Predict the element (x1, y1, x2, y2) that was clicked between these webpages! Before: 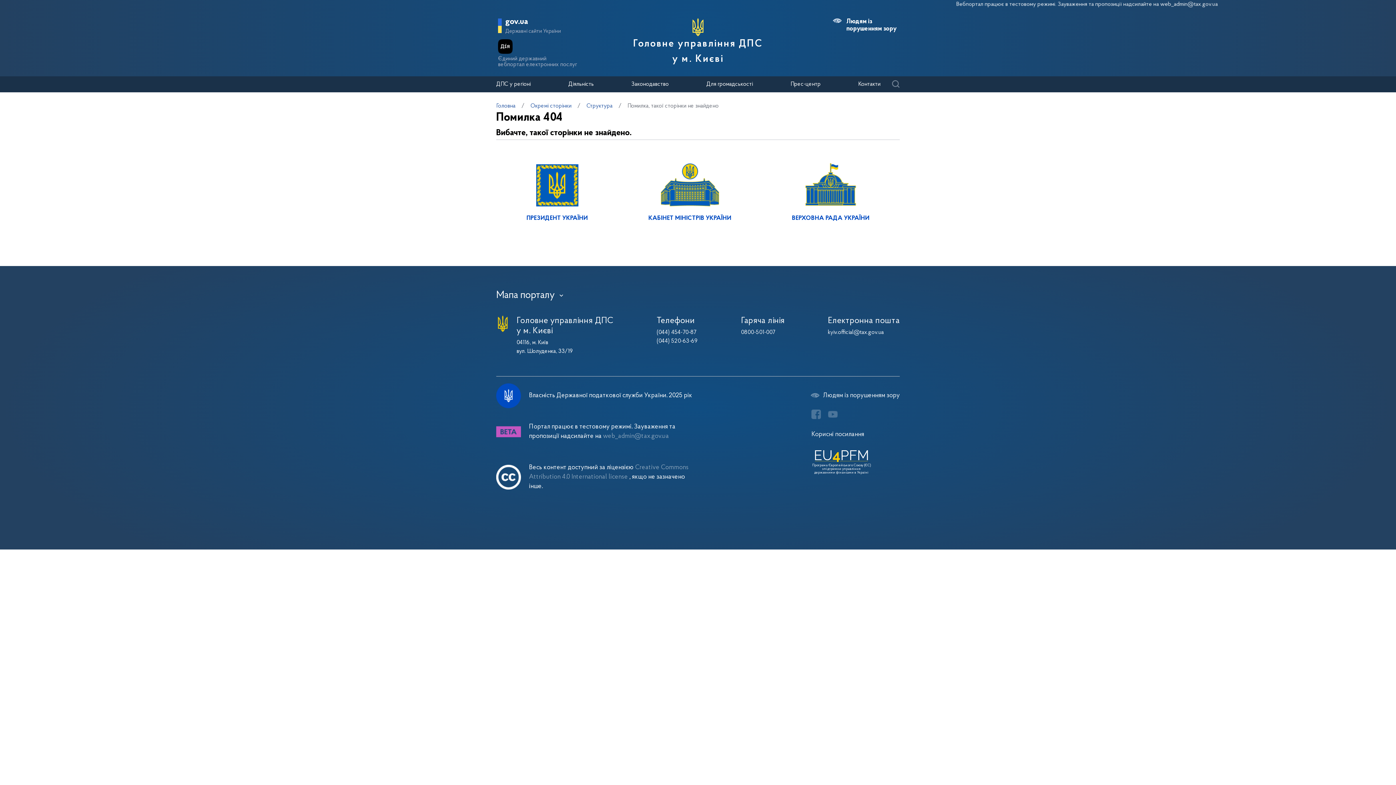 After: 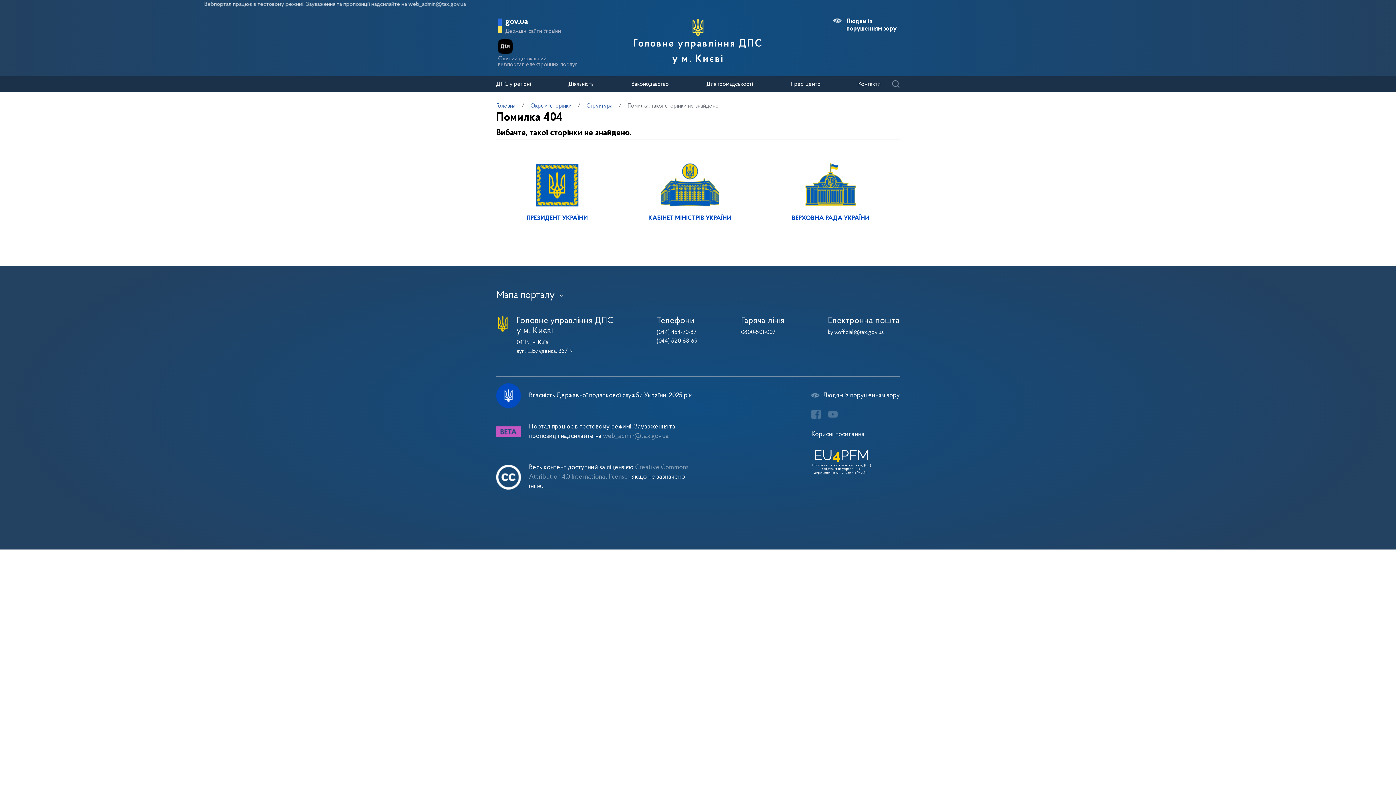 Action: bbox: (792, 161, 869, 222) label: ВЕРХОВНА РАДА УКРАЇНИ